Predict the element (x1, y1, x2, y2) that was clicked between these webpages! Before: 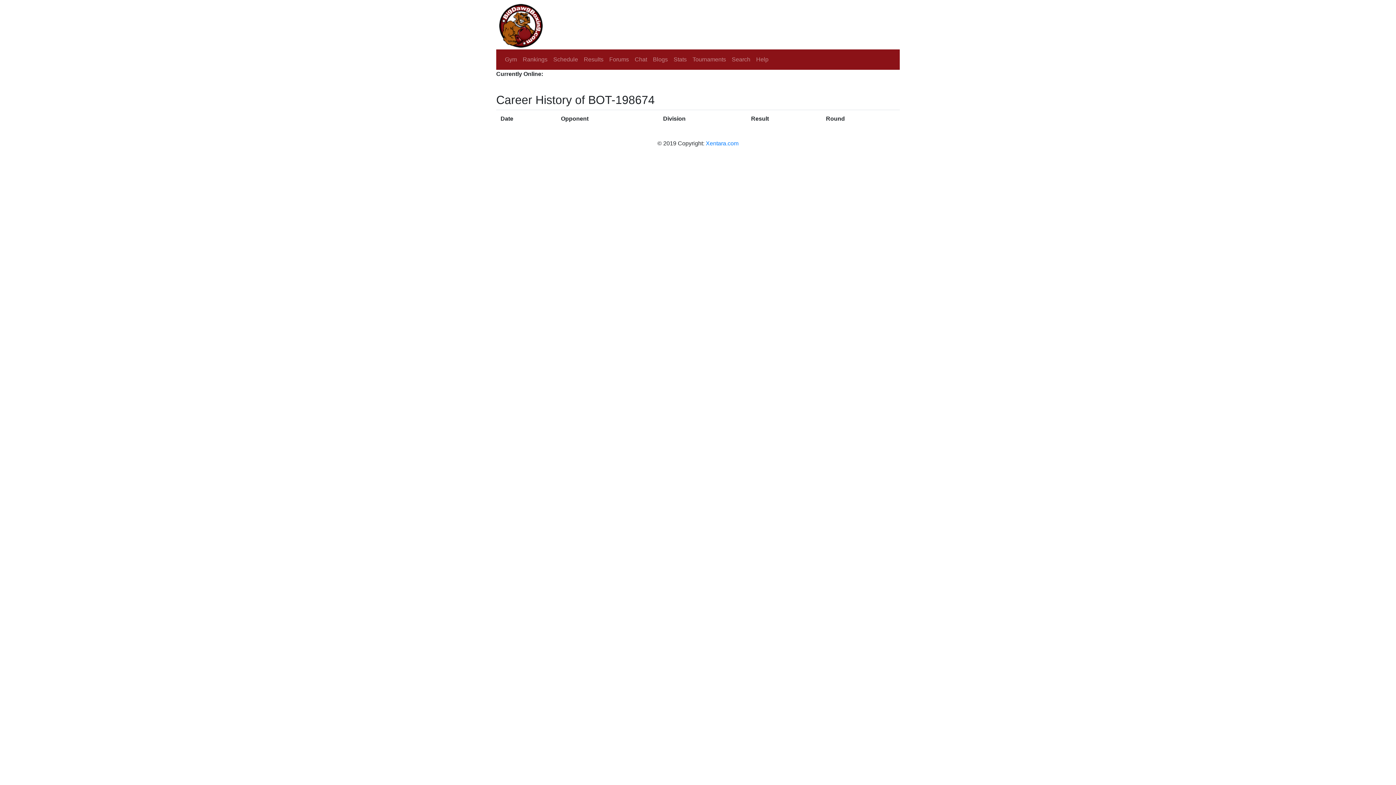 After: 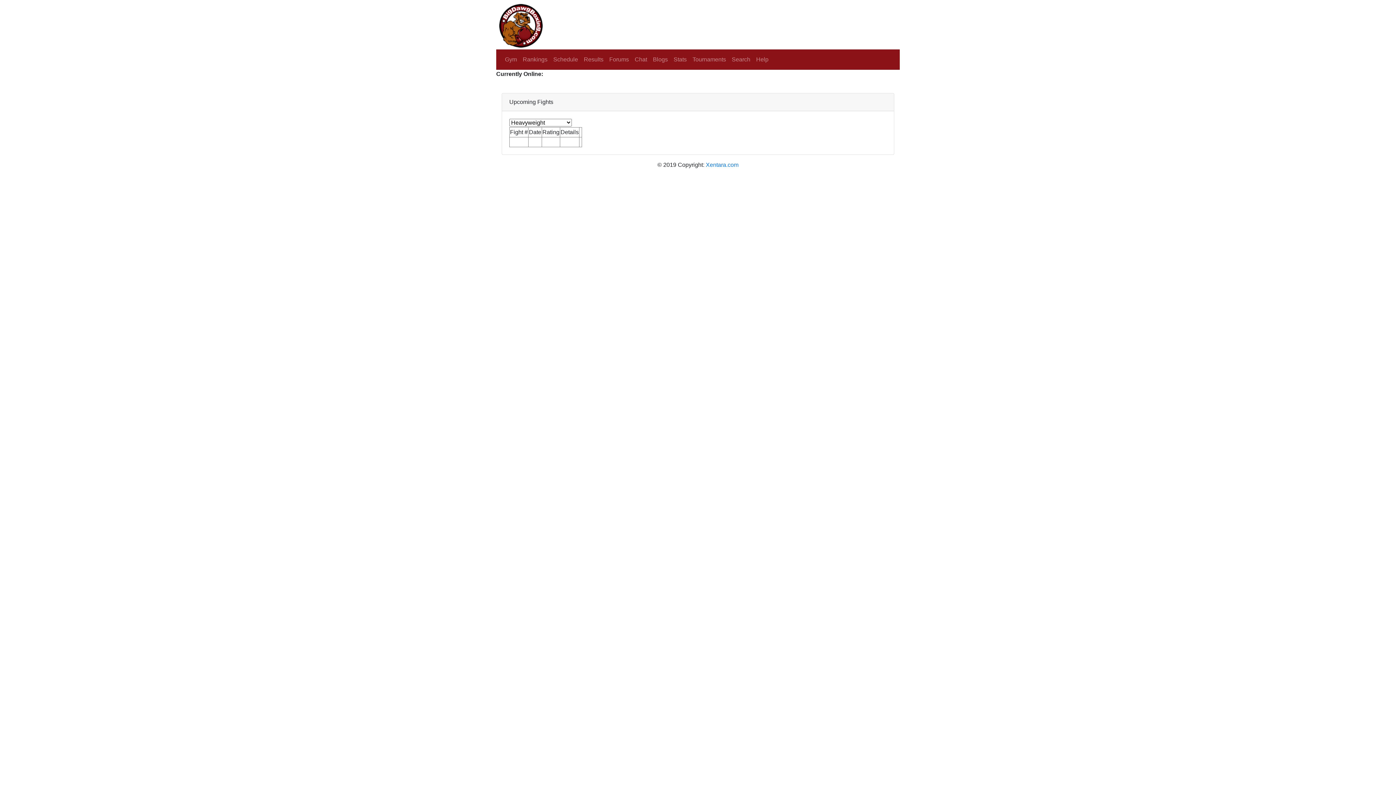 Action: label: Schedule bbox: (550, 52, 581, 66)